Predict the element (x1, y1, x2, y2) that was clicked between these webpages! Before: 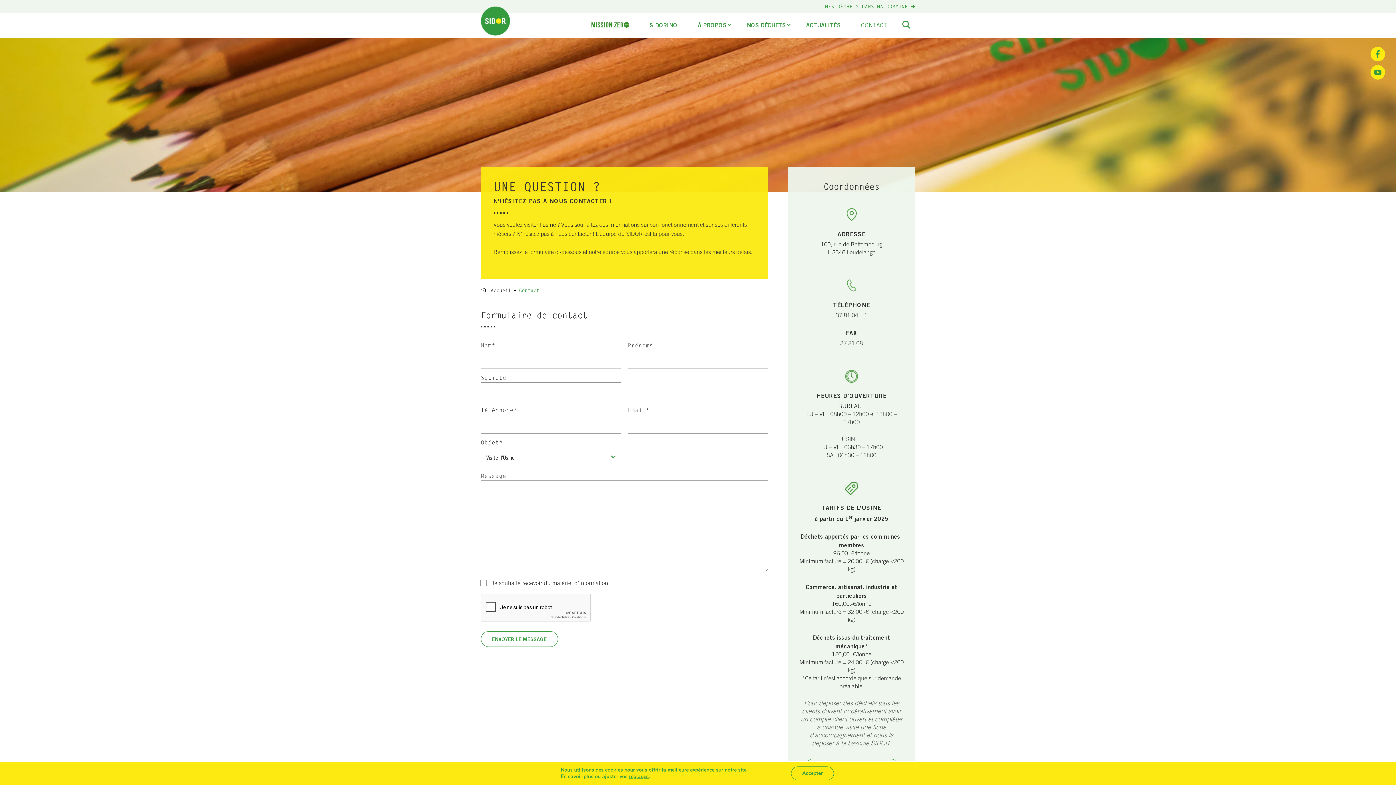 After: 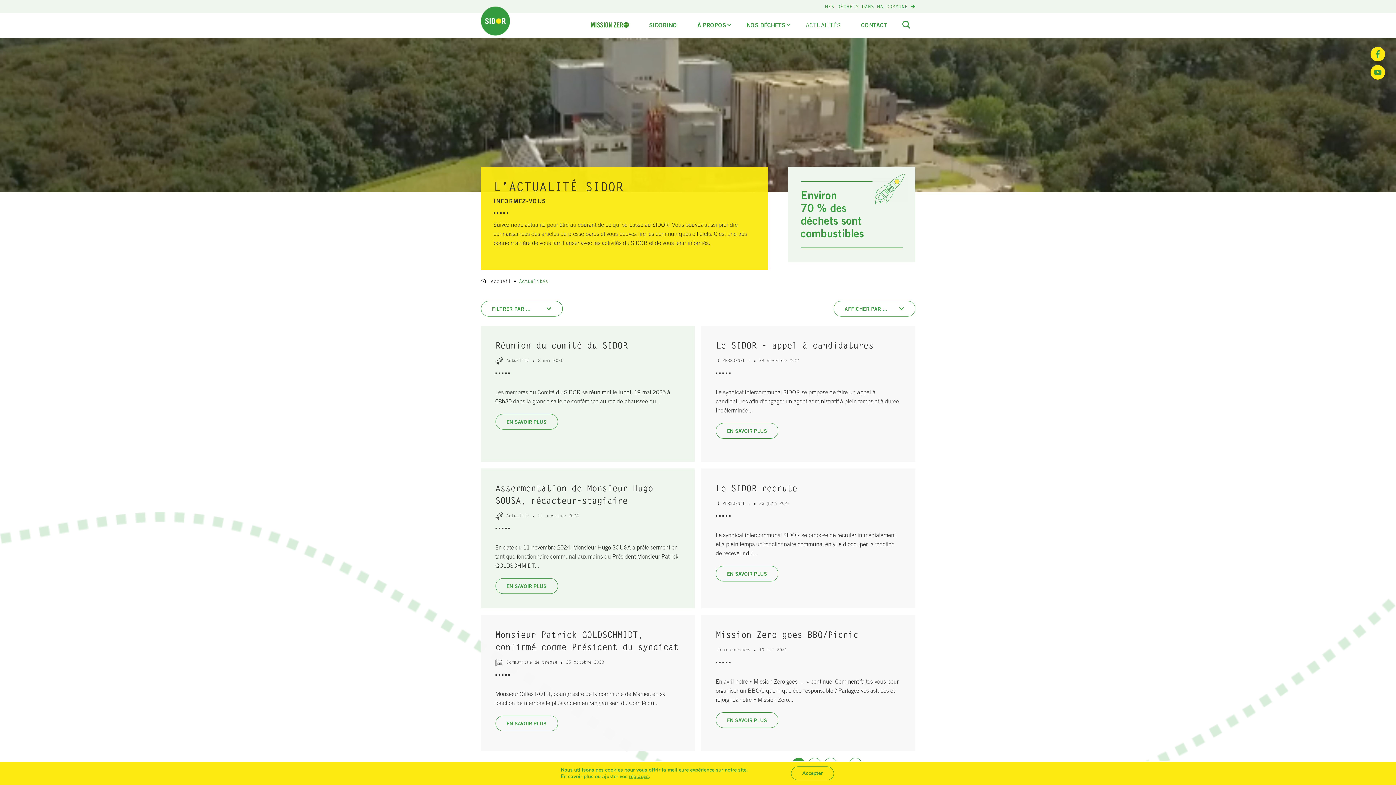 Action: bbox: (803, 18, 843, 32) label: ACTUALITÉS